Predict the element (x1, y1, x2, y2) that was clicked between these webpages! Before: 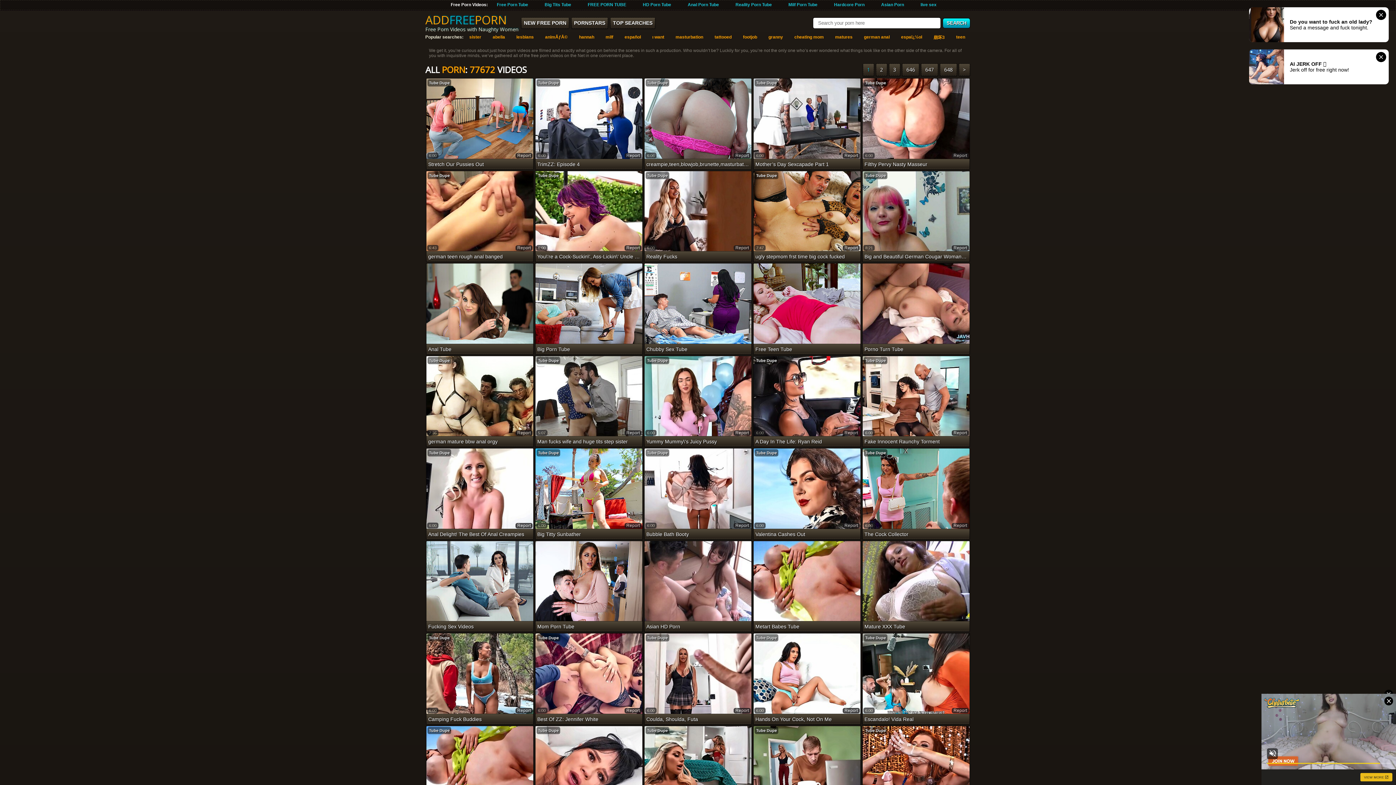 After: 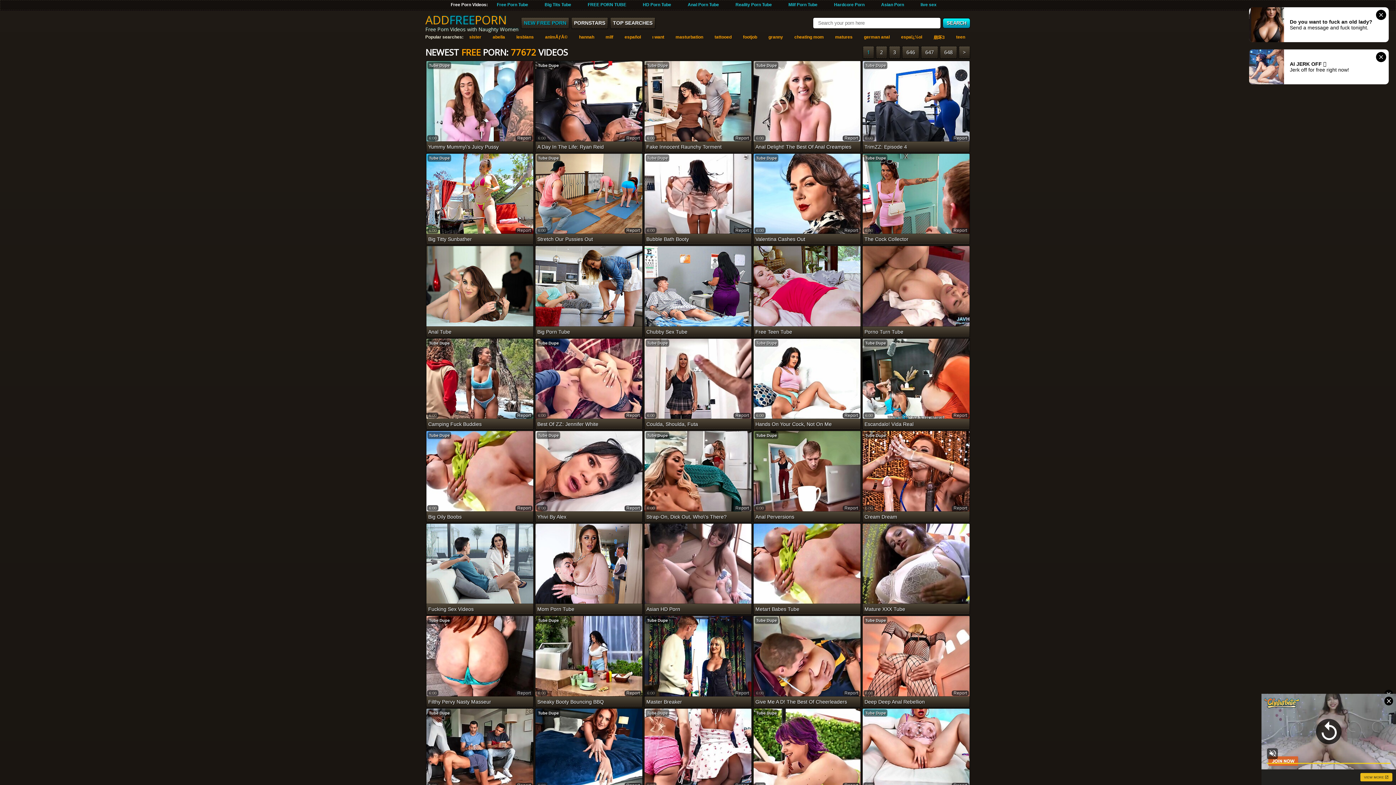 Action: bbox: (521, 17, 569, 28) label: NEW FREE PORN